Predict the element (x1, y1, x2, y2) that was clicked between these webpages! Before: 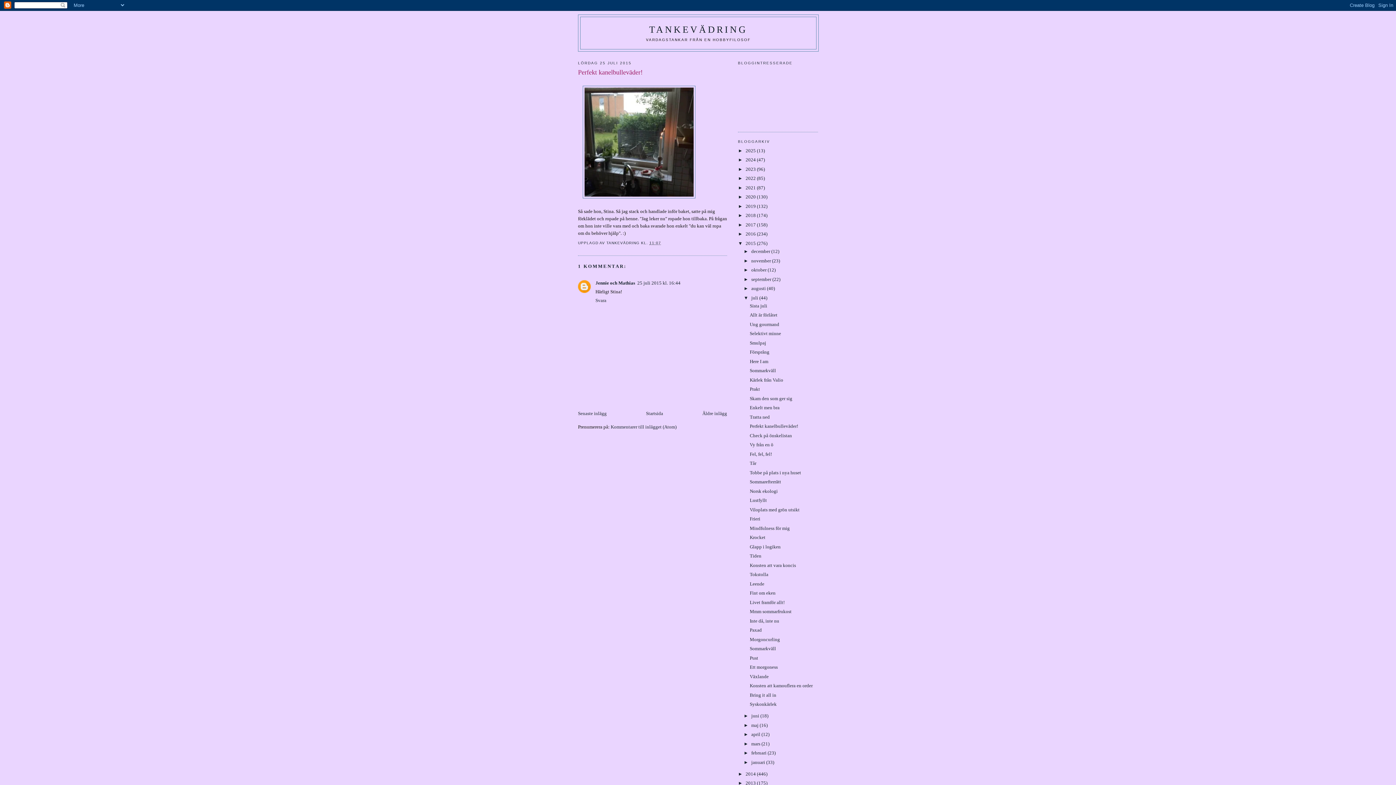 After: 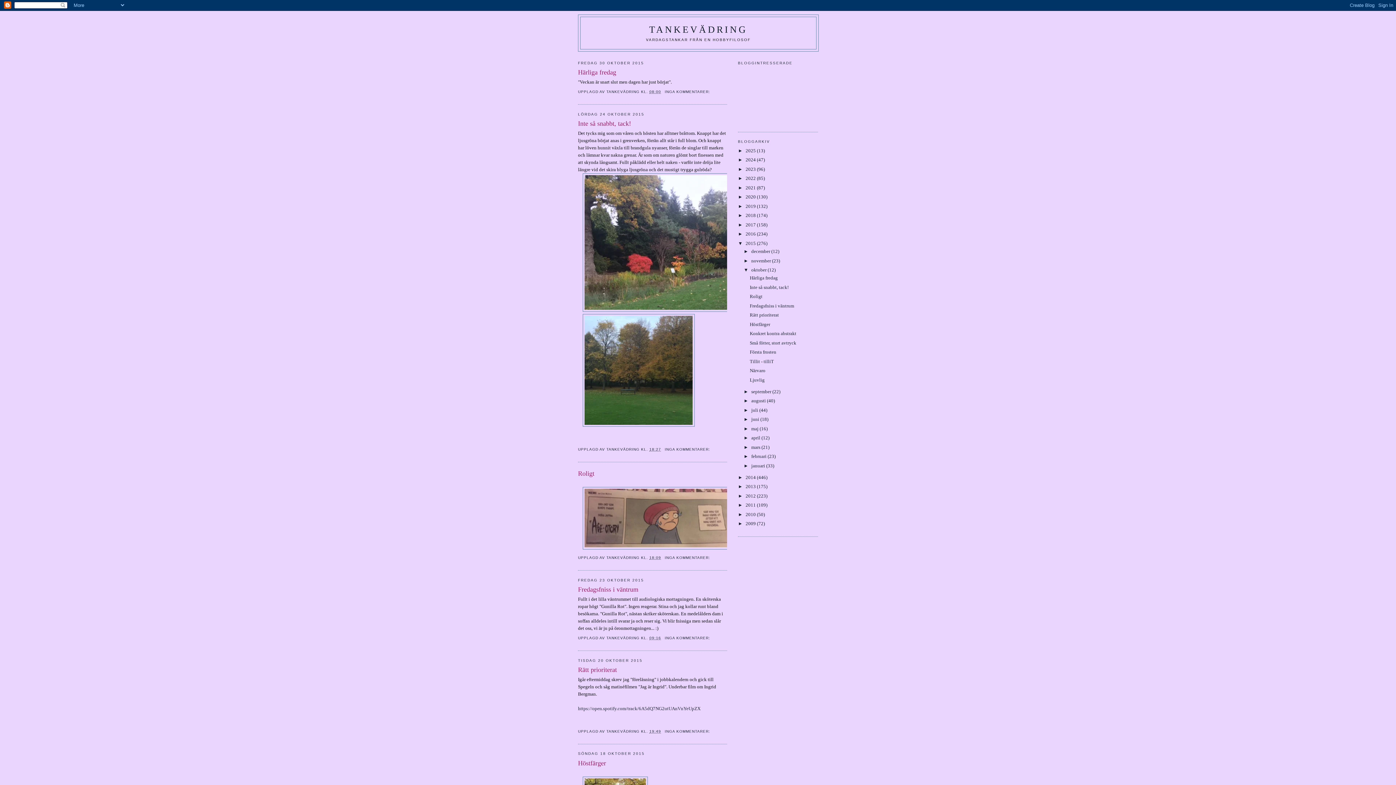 Action: label: oktober  bbox: (751, 267, 767, 272)